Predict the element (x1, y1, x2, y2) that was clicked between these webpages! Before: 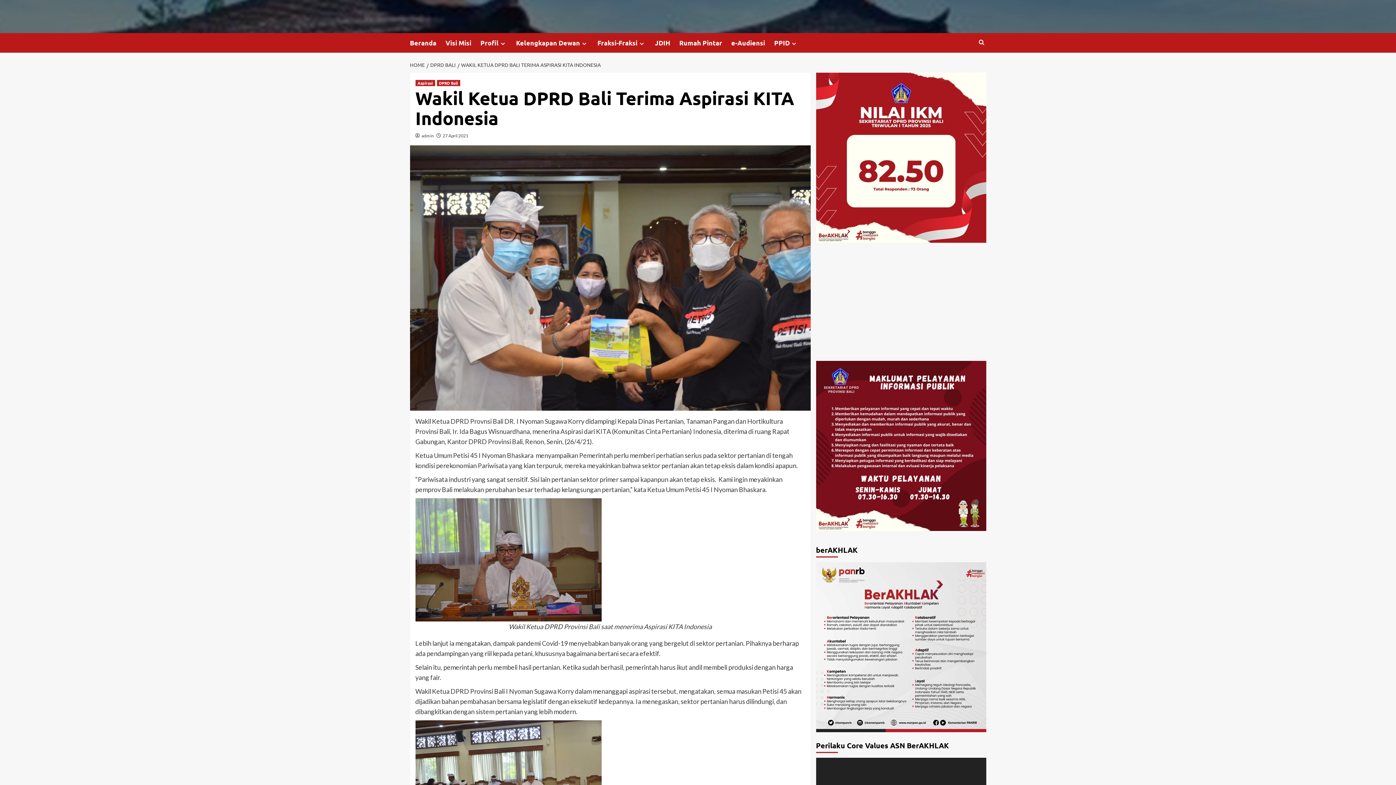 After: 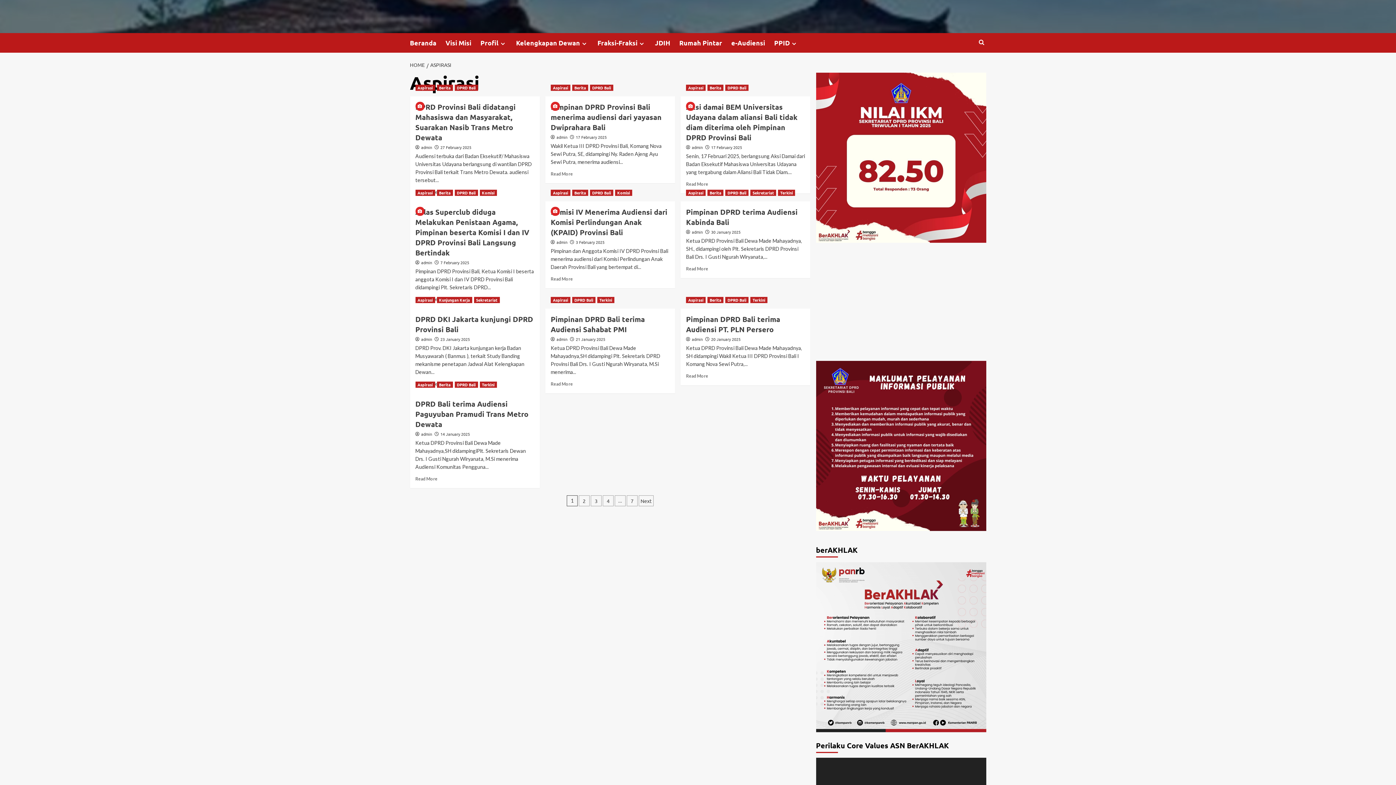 Action: bbox: (415, 80, 435, 86) label: View all posts in Aspirasi